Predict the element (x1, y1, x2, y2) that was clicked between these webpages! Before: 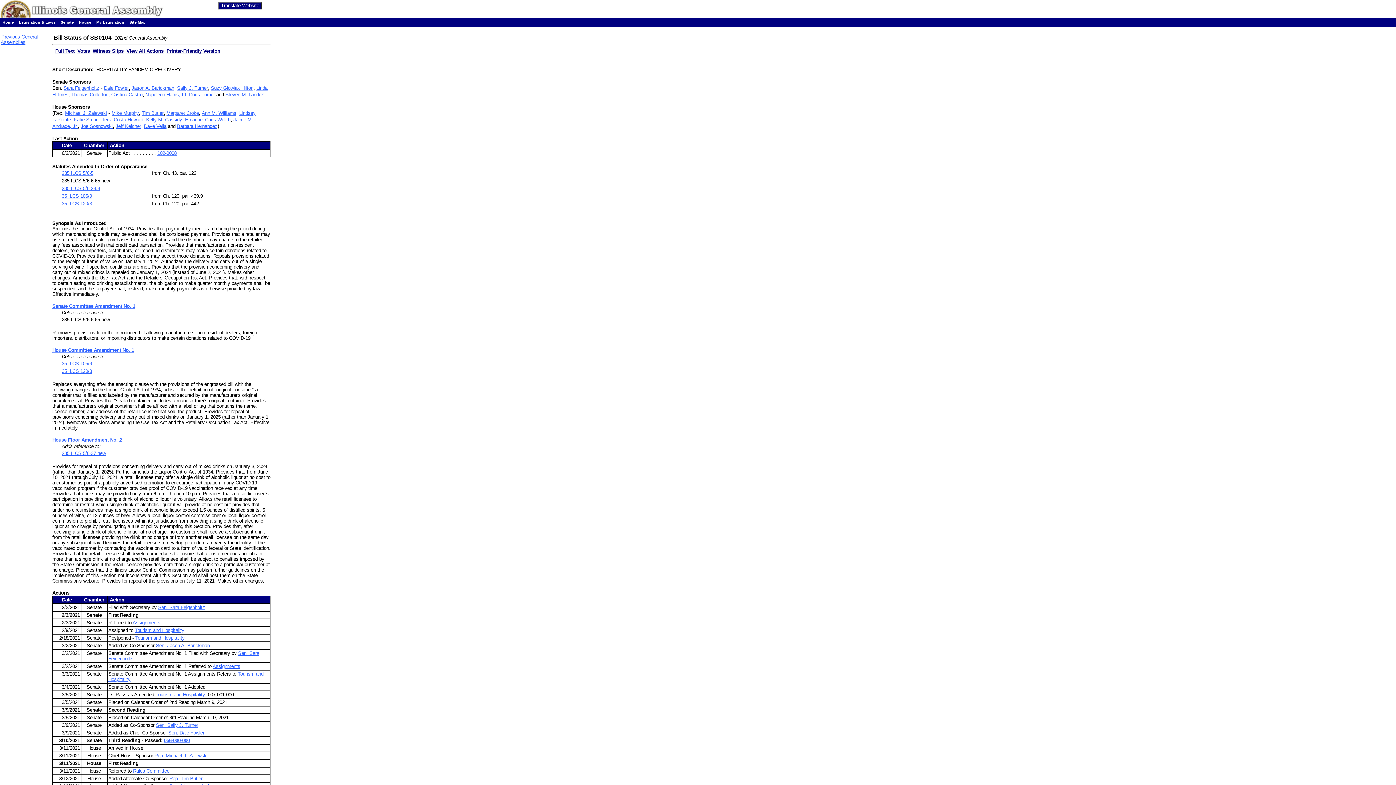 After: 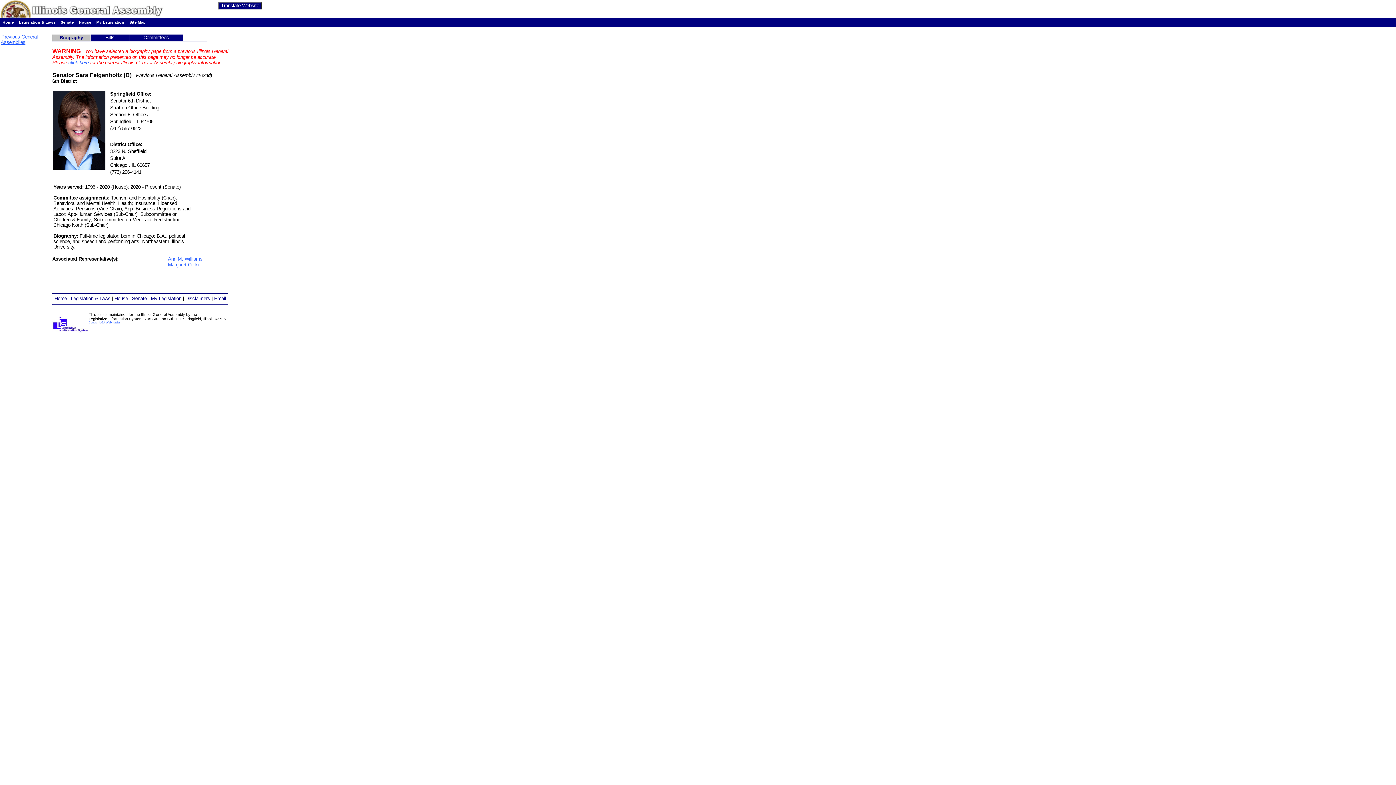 Action: bbox: (158, 605, 205, 610) label: Sen. Sara Feigenholtz